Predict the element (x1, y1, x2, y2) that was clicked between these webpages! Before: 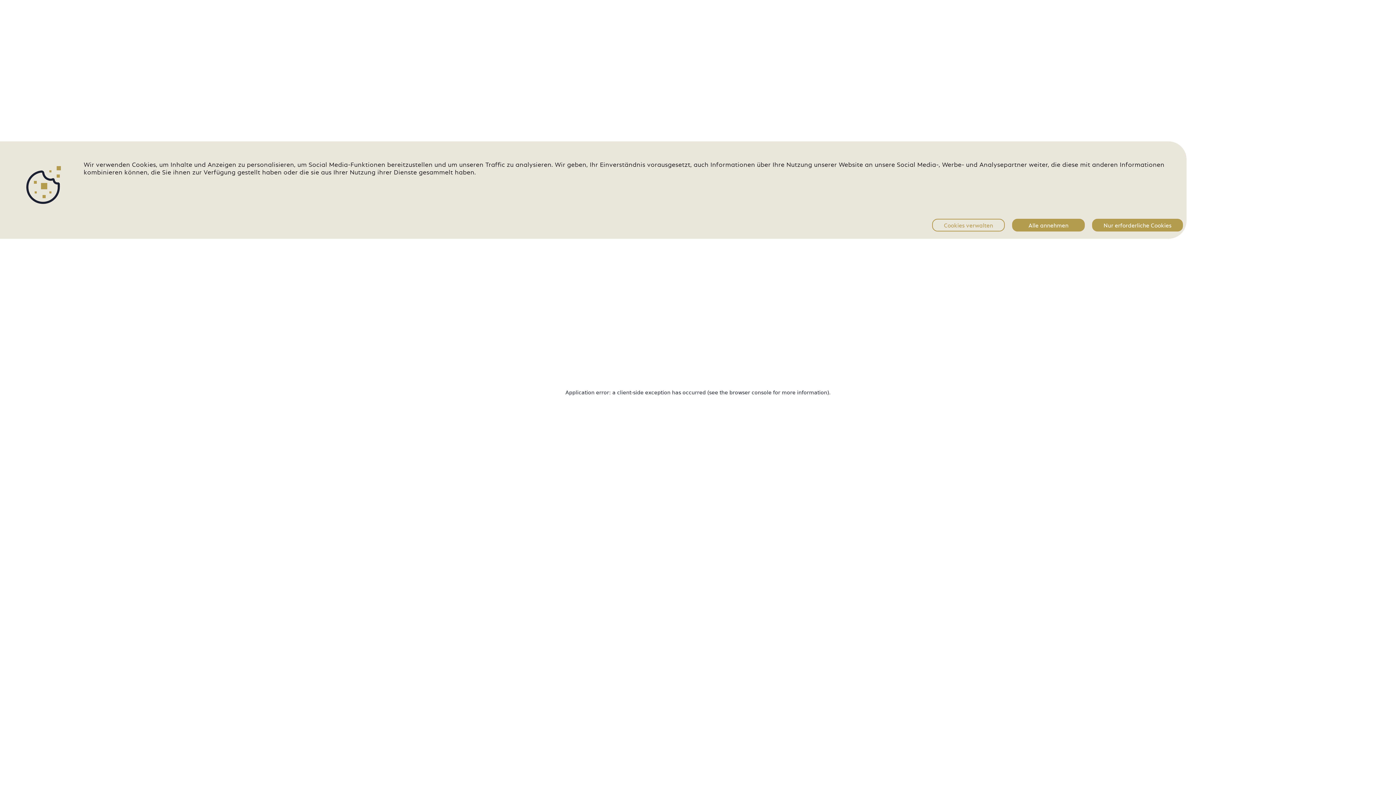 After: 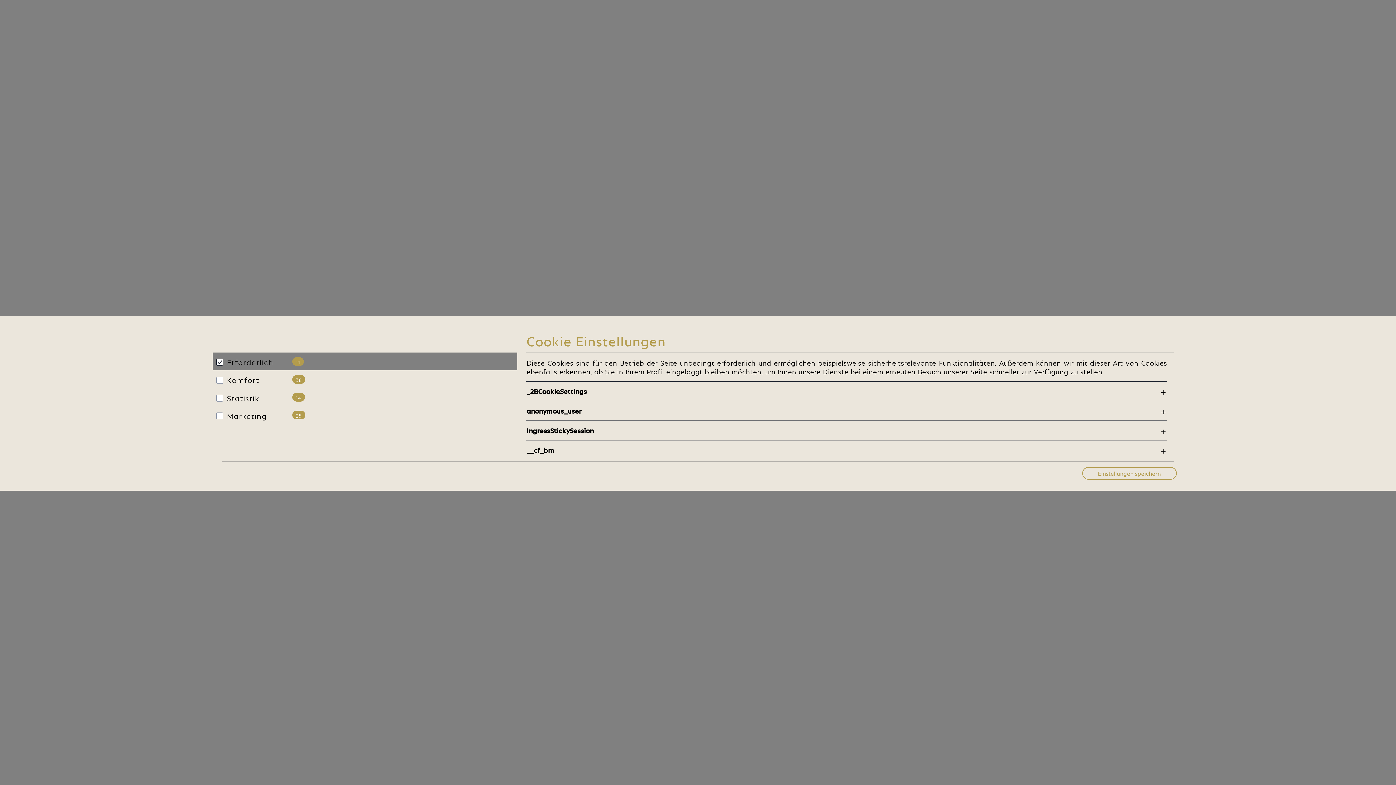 Action: label: Cookies verwalten bbox: (932, 182, 1005, 195)